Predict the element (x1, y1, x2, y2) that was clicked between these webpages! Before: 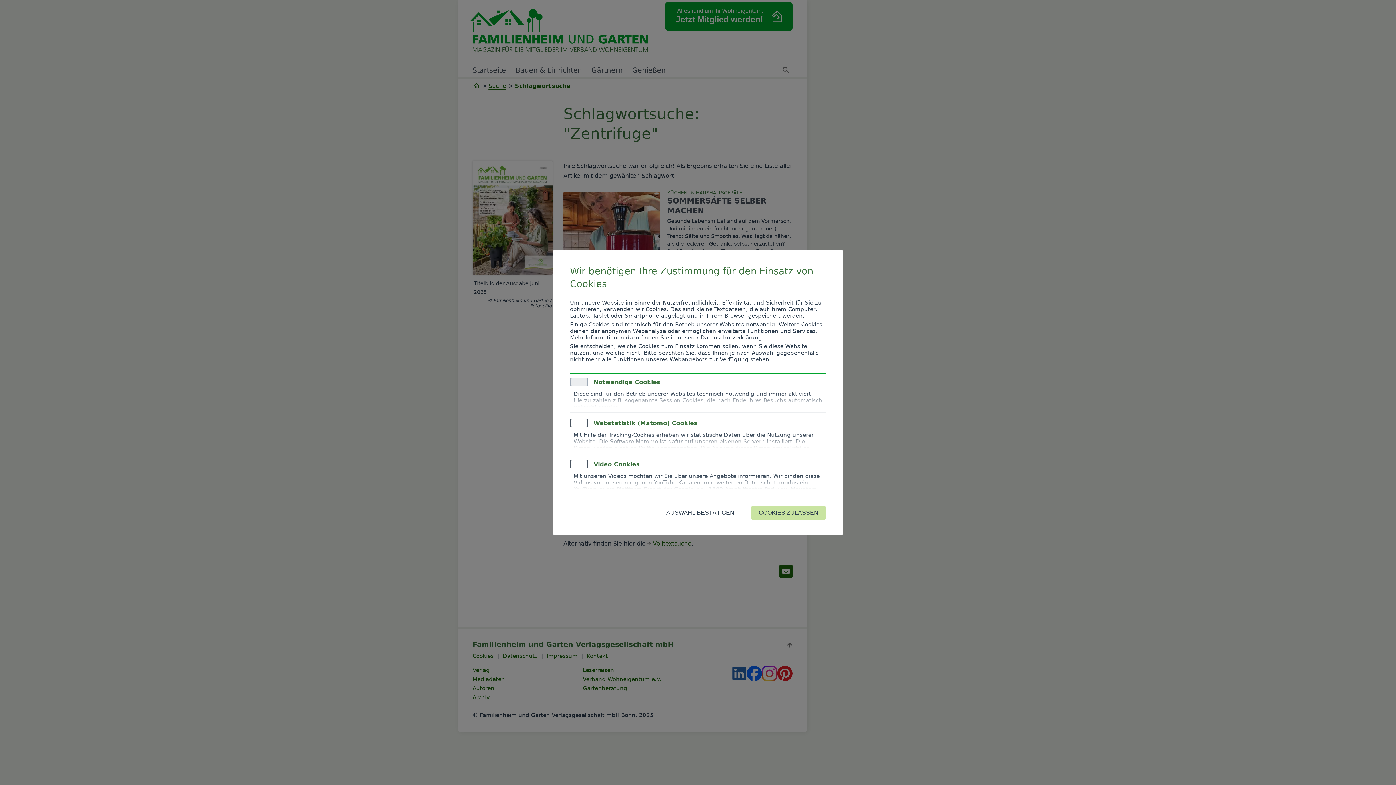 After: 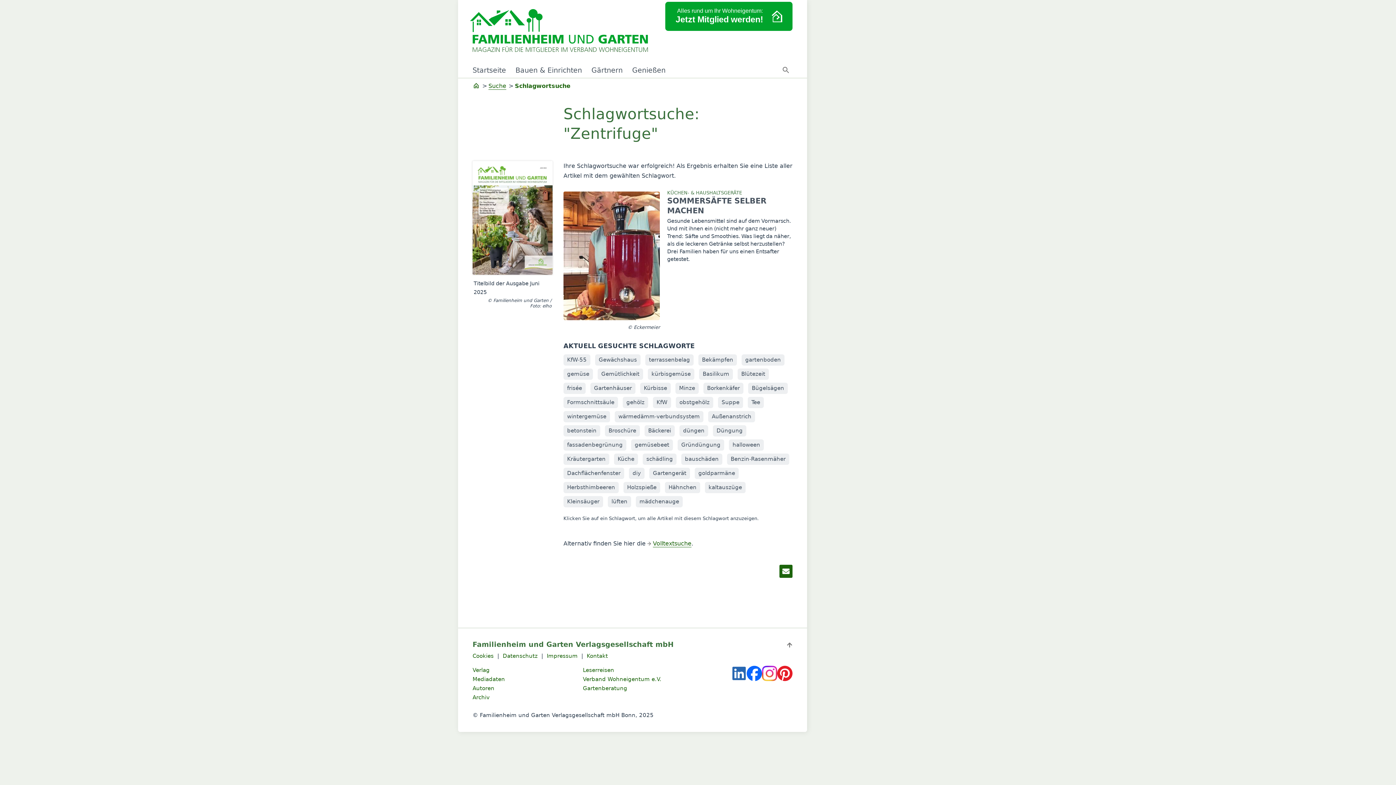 Action: label: COOKIES ZULASSEN bbox: (751, 505, 826, 520)